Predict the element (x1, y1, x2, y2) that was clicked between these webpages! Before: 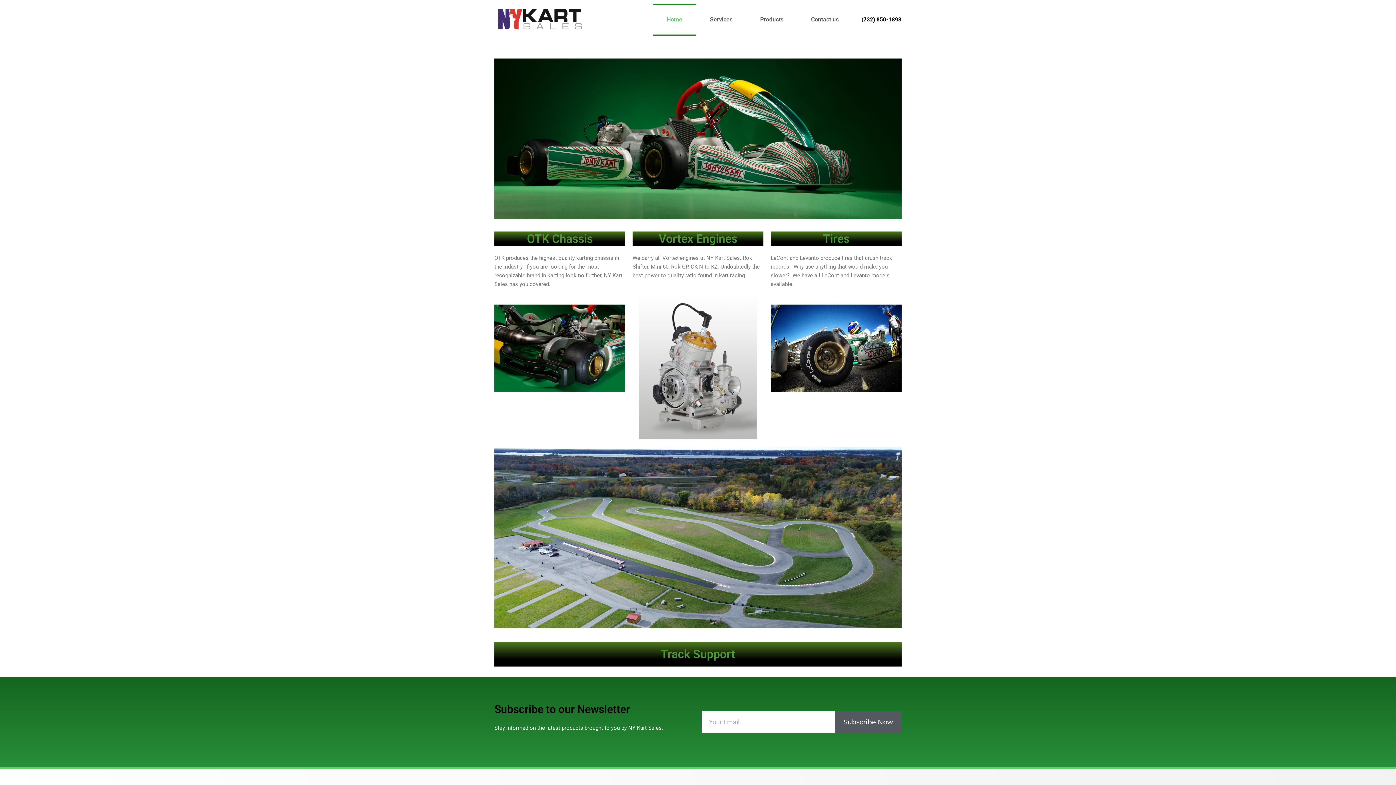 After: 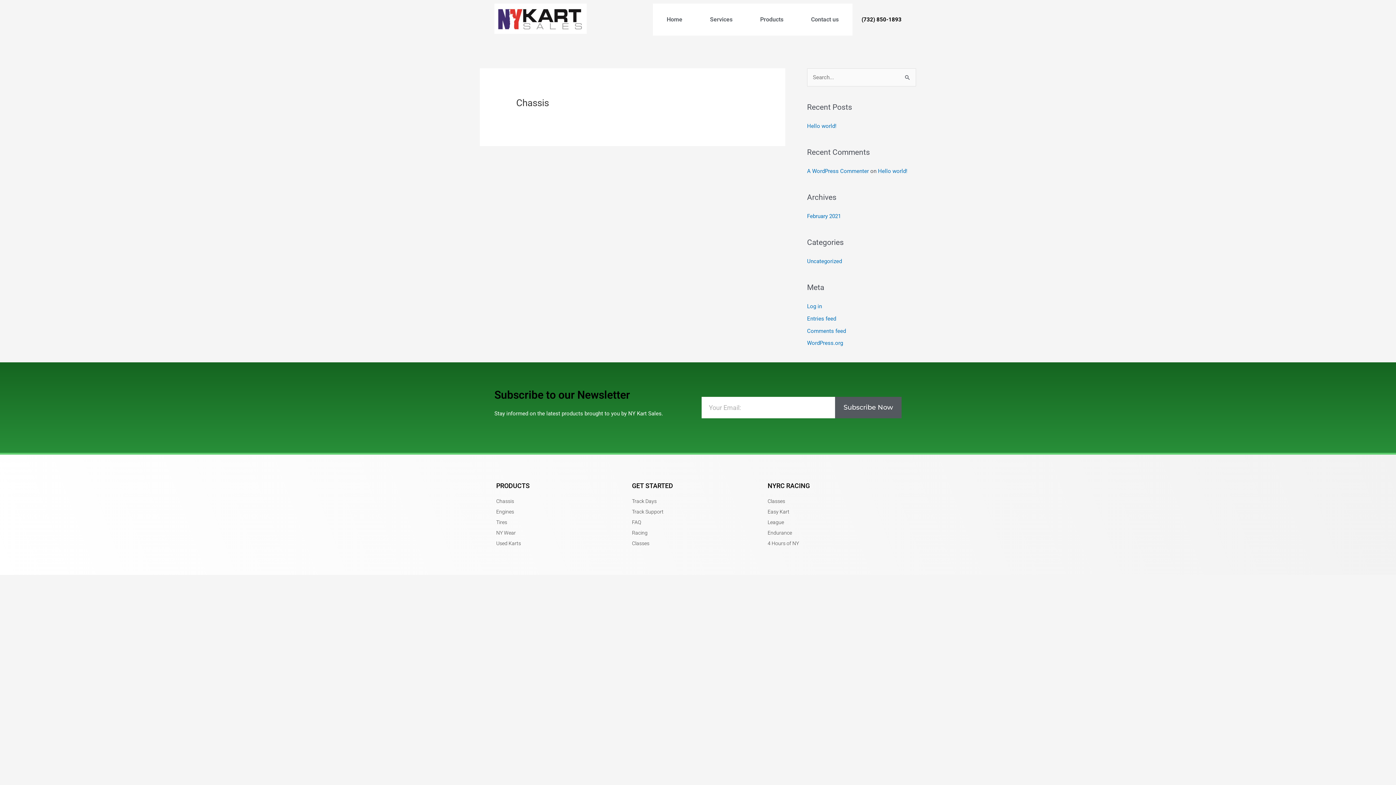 Action: bbox: (494, 304, 625, 391)